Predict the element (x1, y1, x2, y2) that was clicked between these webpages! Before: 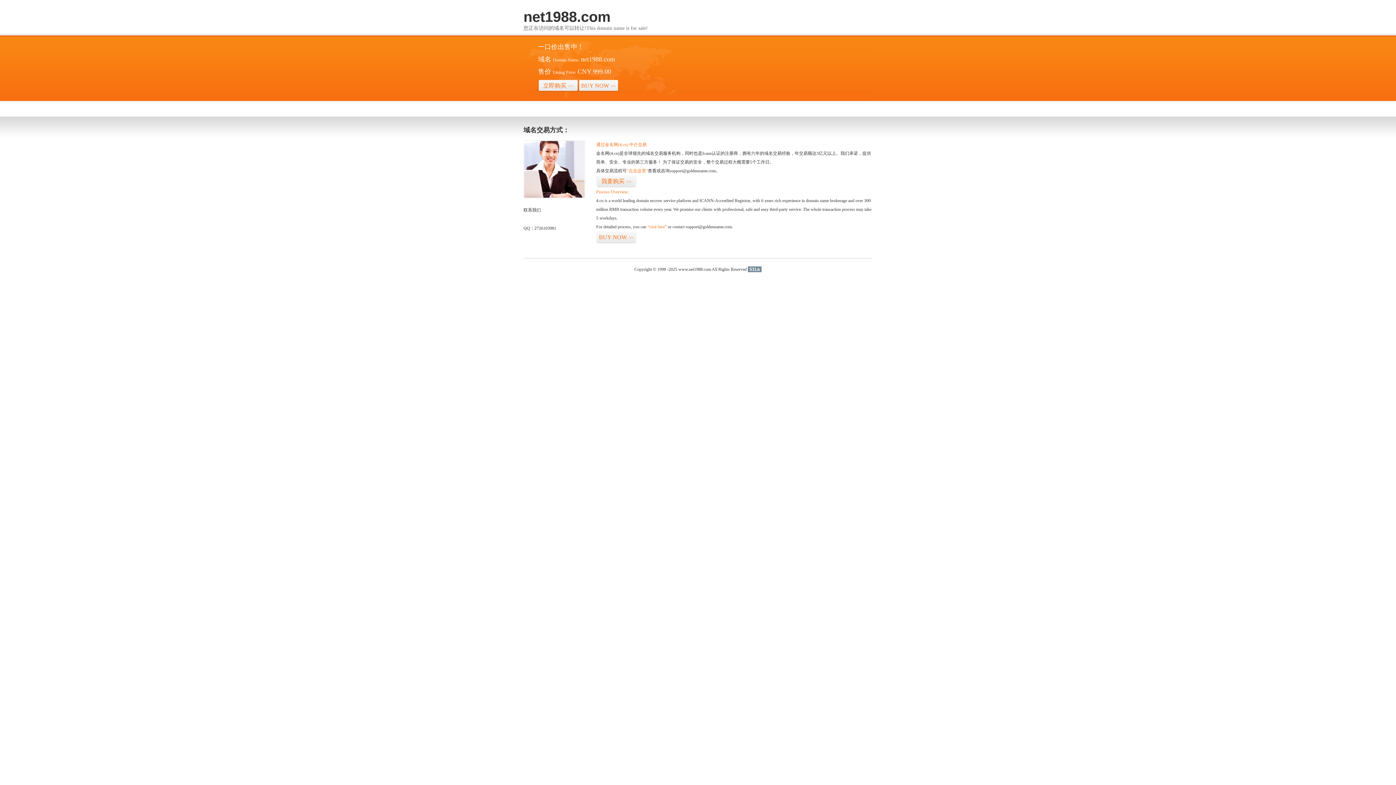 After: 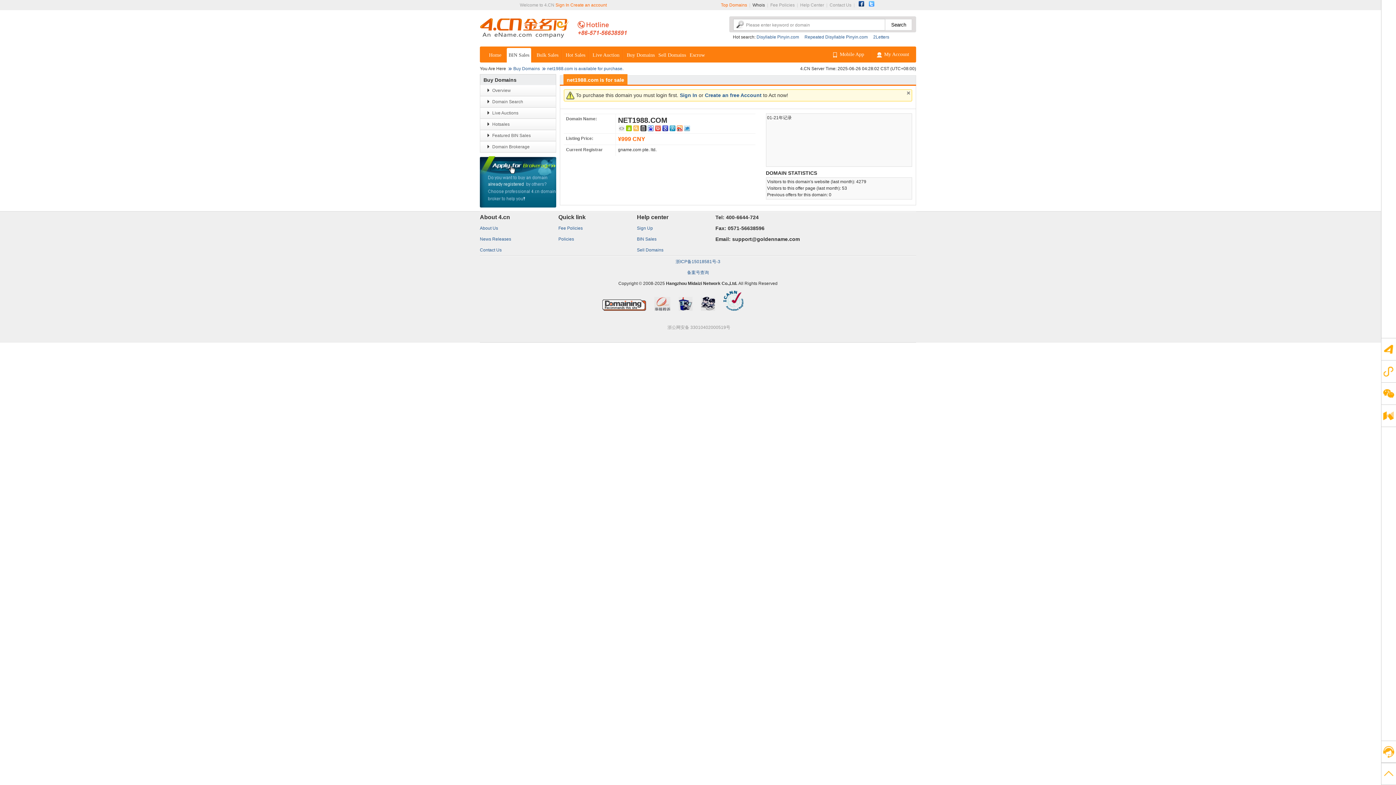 Action: label: 我要购买>> bbox: (596, 175, 636, 187)